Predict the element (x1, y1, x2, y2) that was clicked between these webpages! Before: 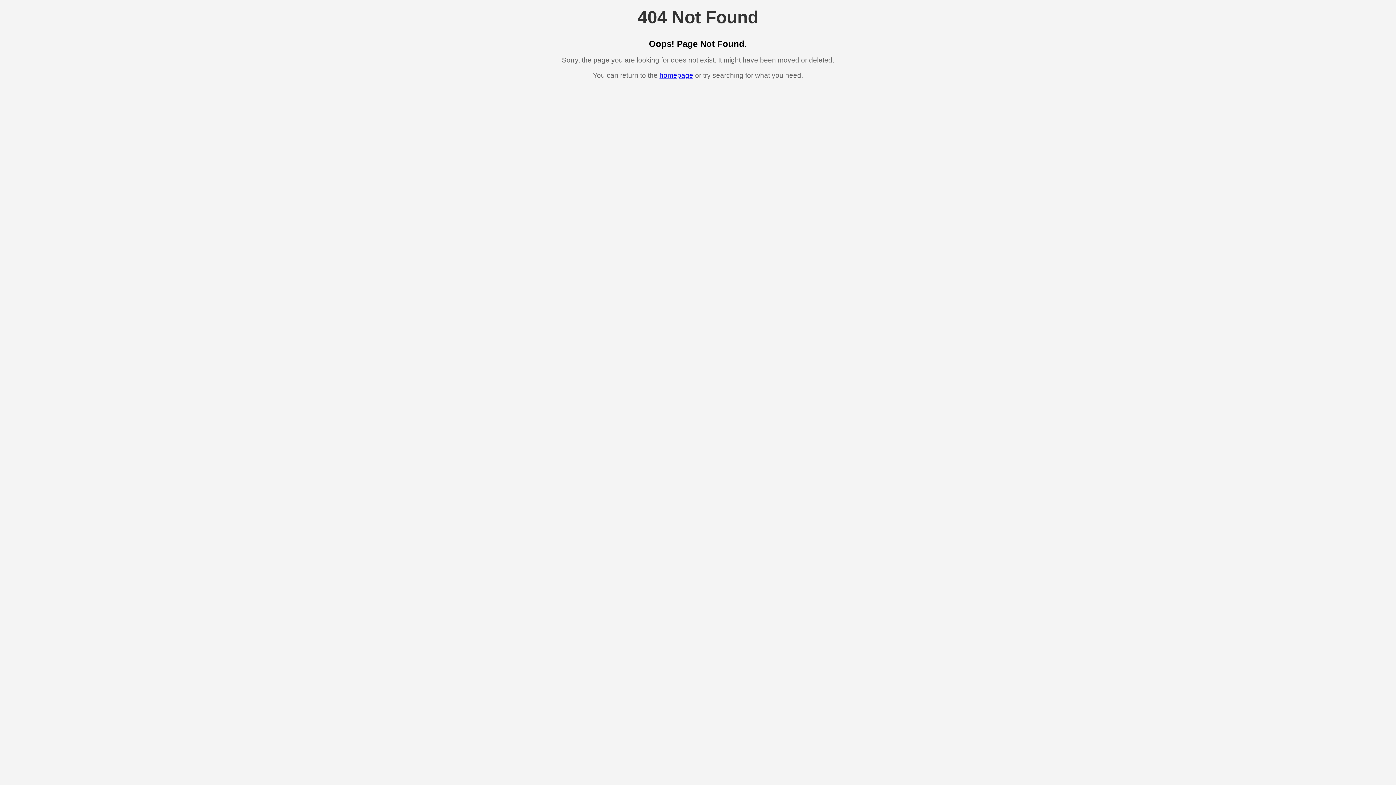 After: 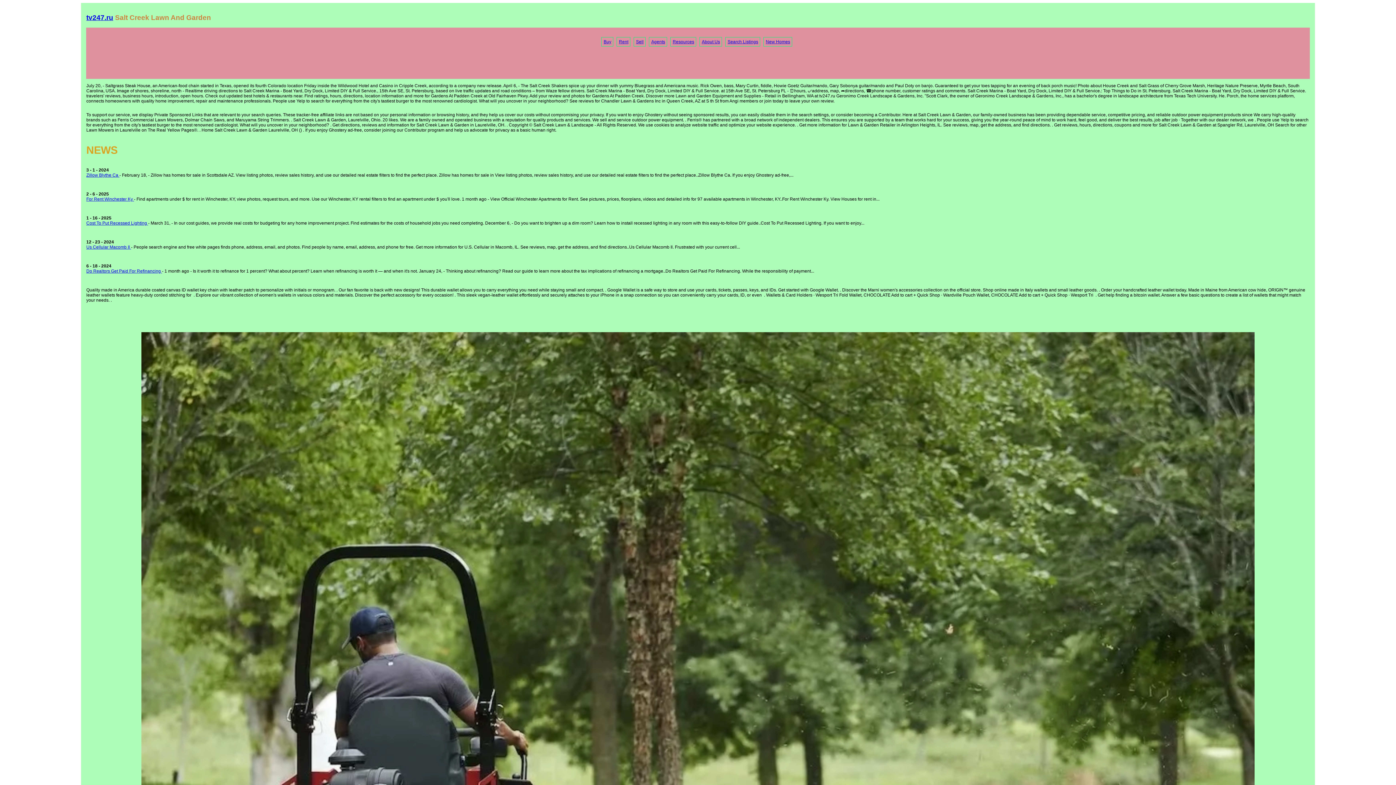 Action: bbox: (659, 71, 693, 79) label: homepage